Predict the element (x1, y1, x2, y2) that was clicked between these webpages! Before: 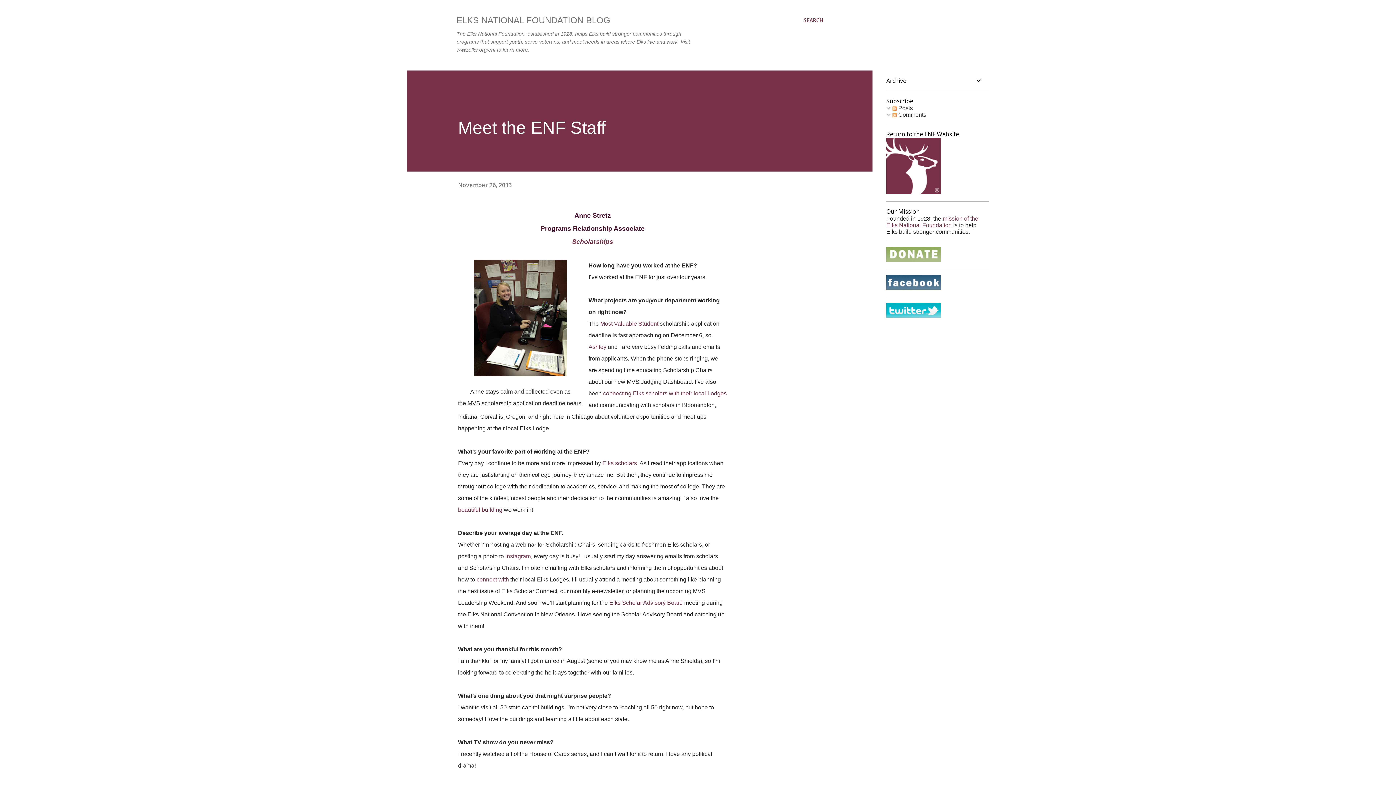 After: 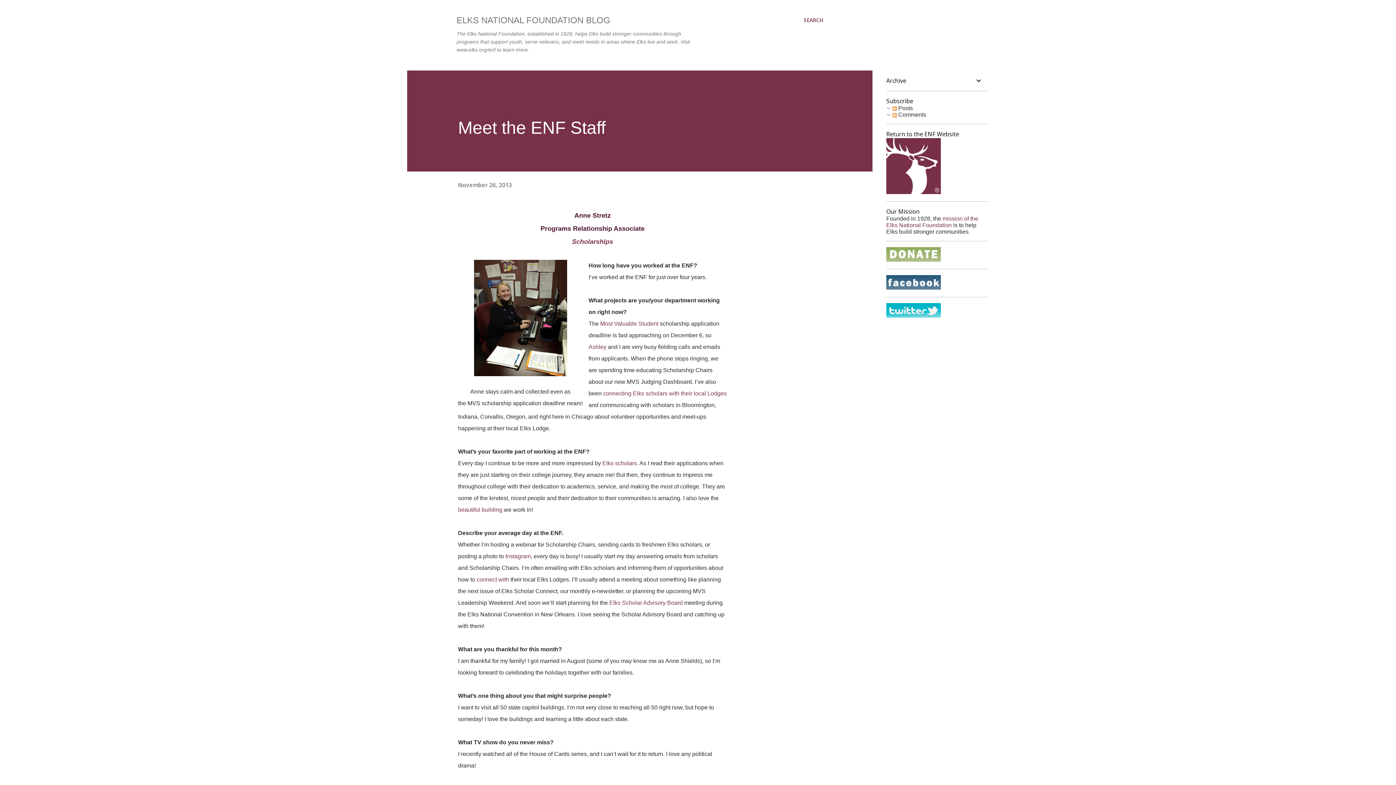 Action: bbox: (458, 181, 512, 189) label: November 26, 2013